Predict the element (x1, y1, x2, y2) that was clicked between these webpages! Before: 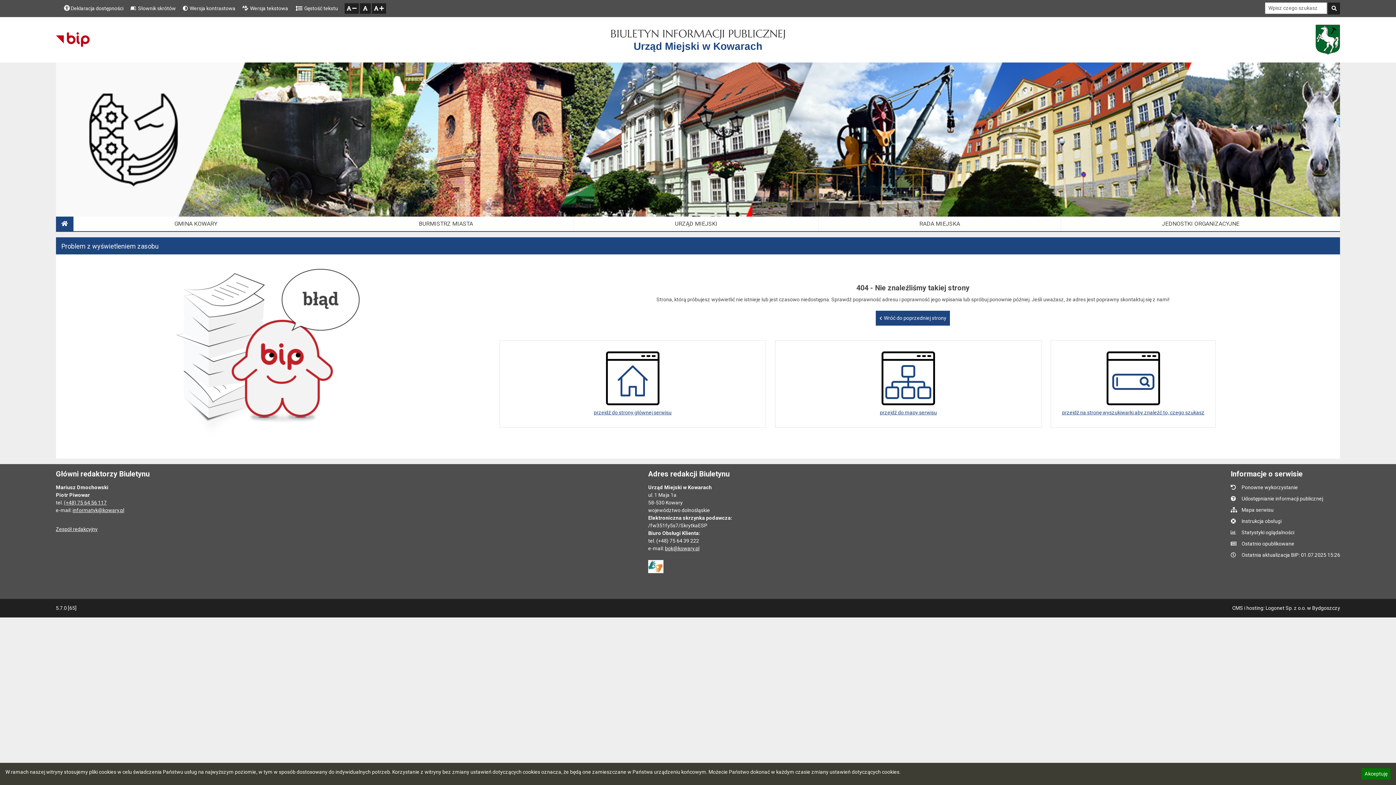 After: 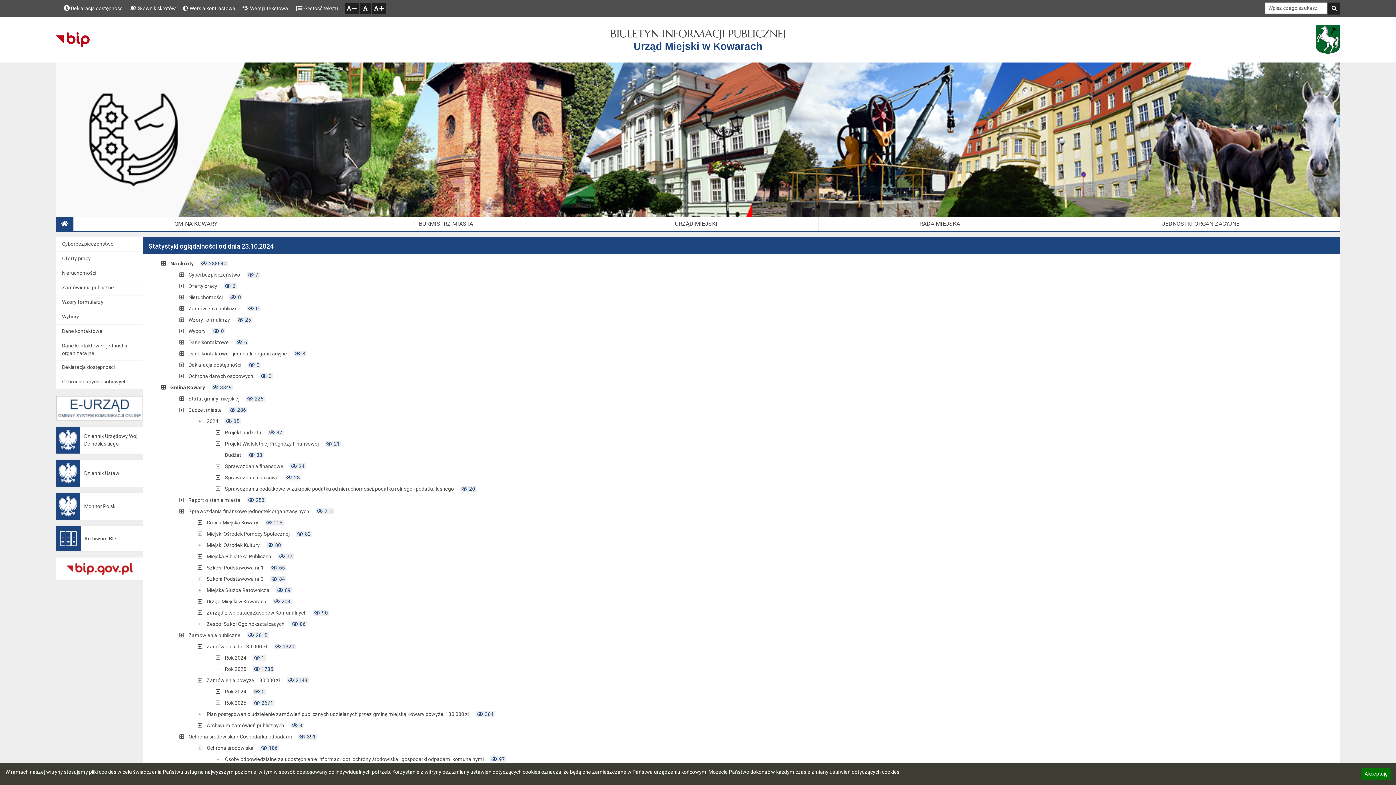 Action: label: Statystyki oglądalności bbox: (1231, 529, 1294, 535)